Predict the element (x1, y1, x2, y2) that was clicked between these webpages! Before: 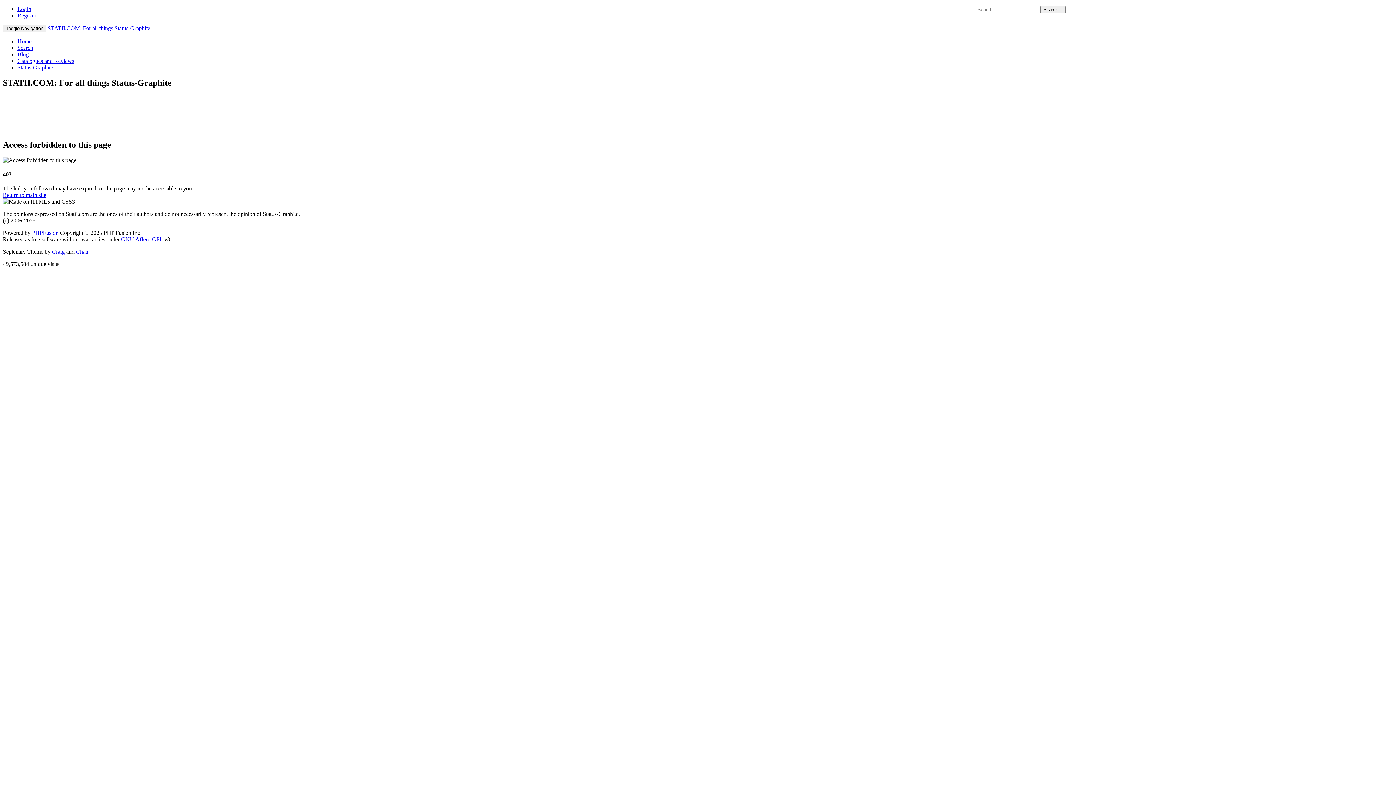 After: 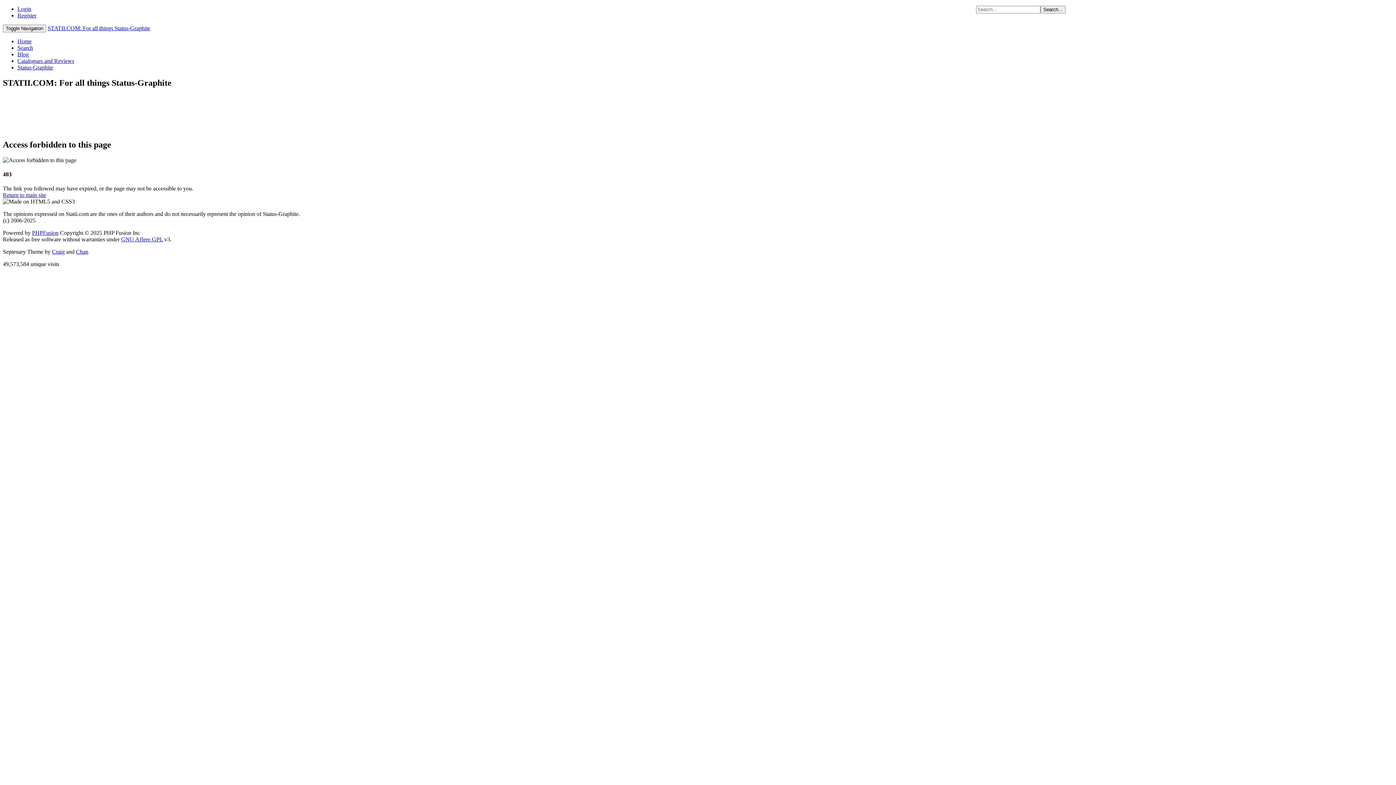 Action: bbox: (121, 236, 162, 242) label: GNU Affero GPL